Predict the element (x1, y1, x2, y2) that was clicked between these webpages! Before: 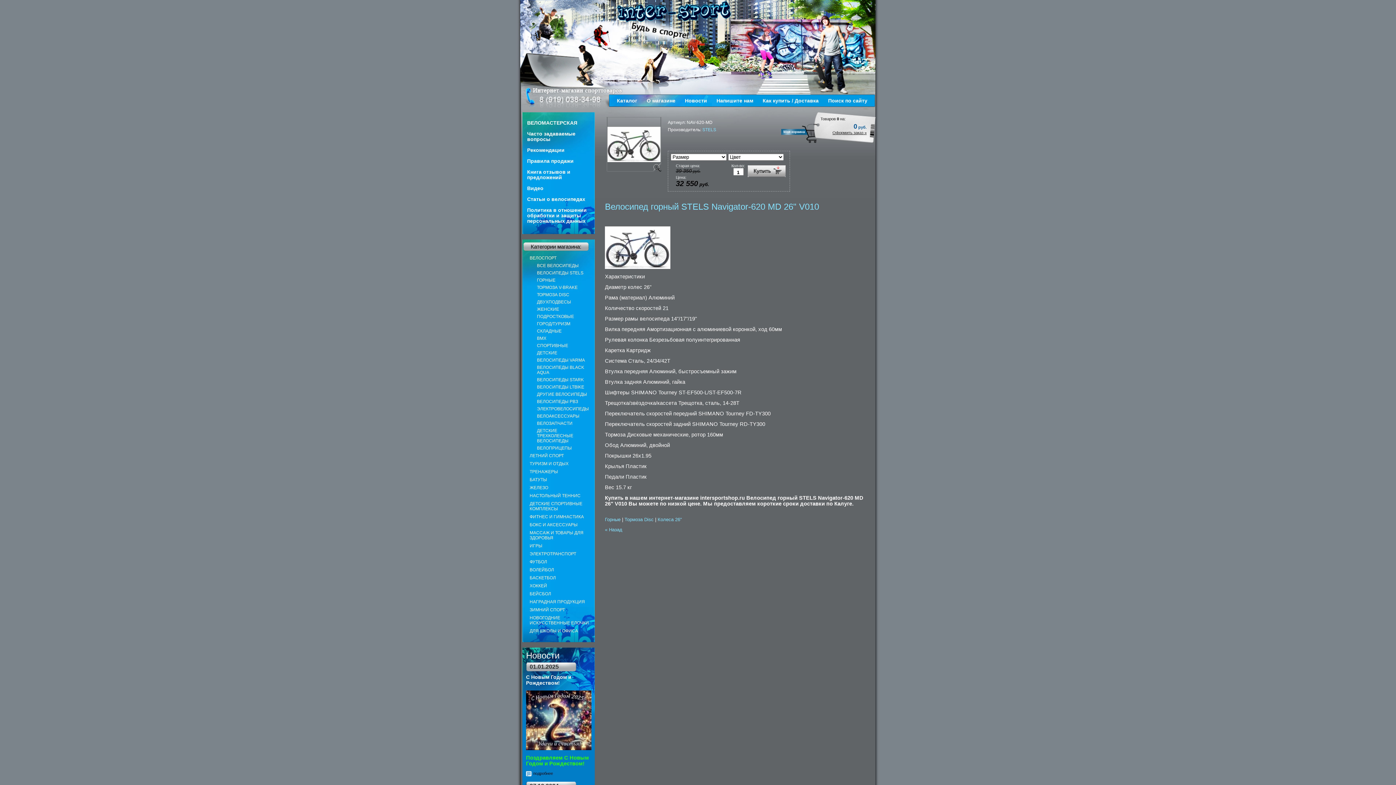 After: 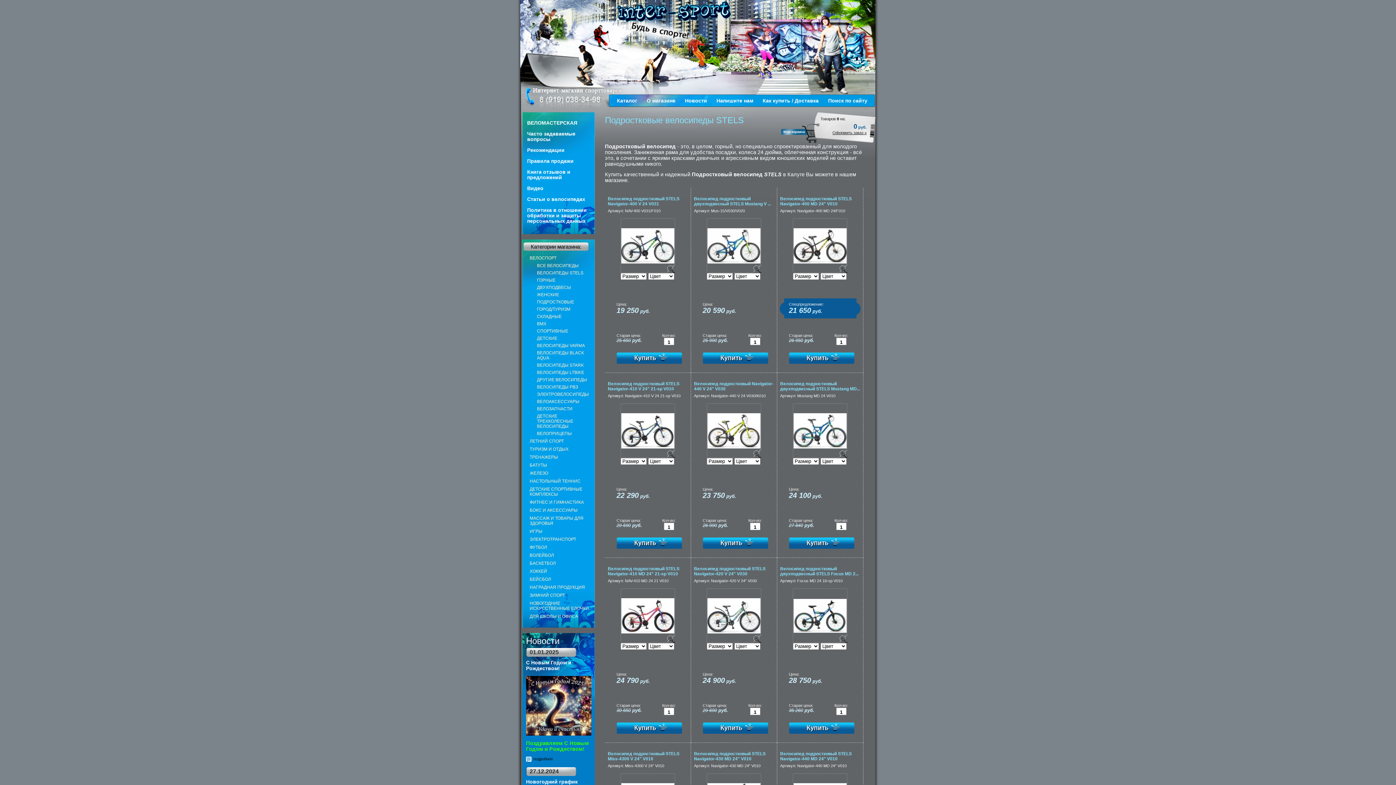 Action: label: ПОДРОСТКОВЫЕ bbox: (537, 314, 574, 319)